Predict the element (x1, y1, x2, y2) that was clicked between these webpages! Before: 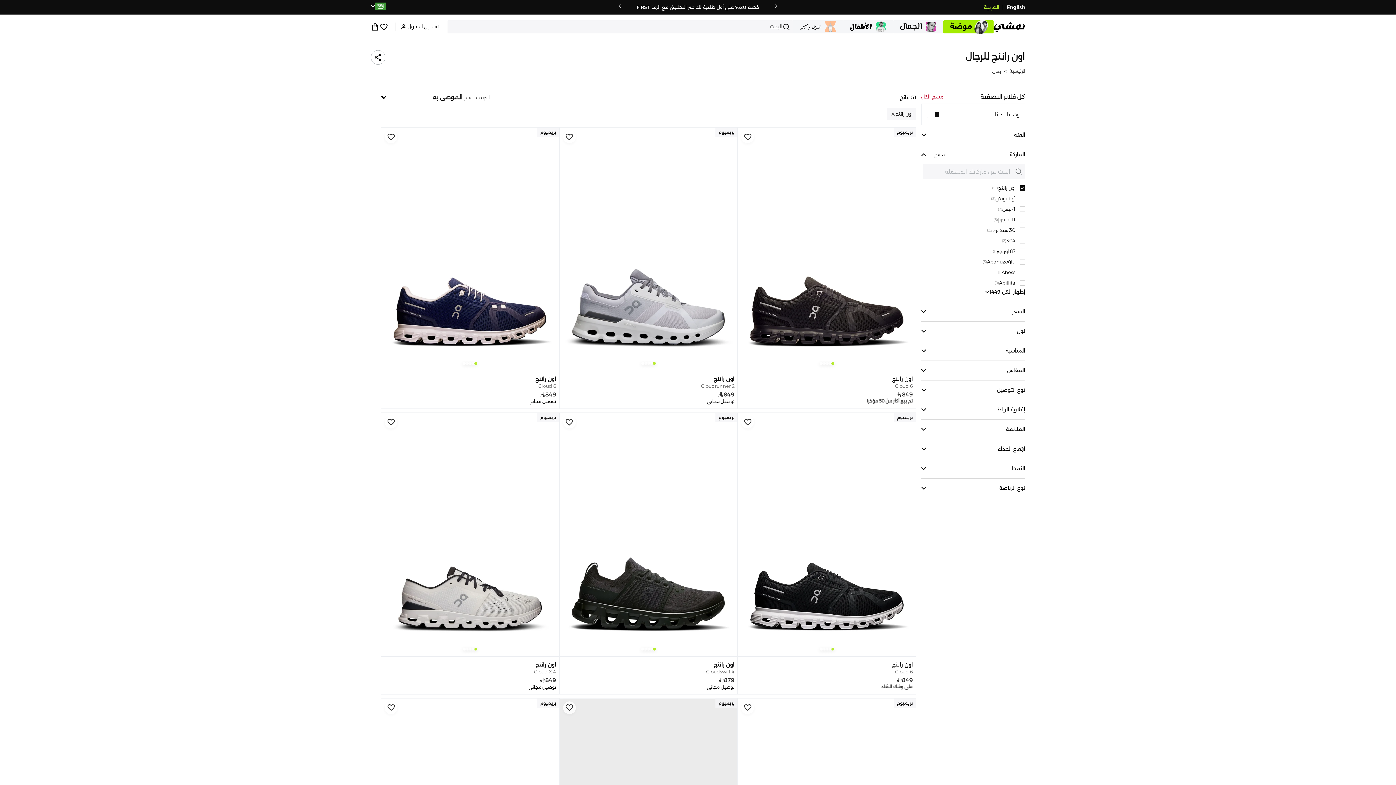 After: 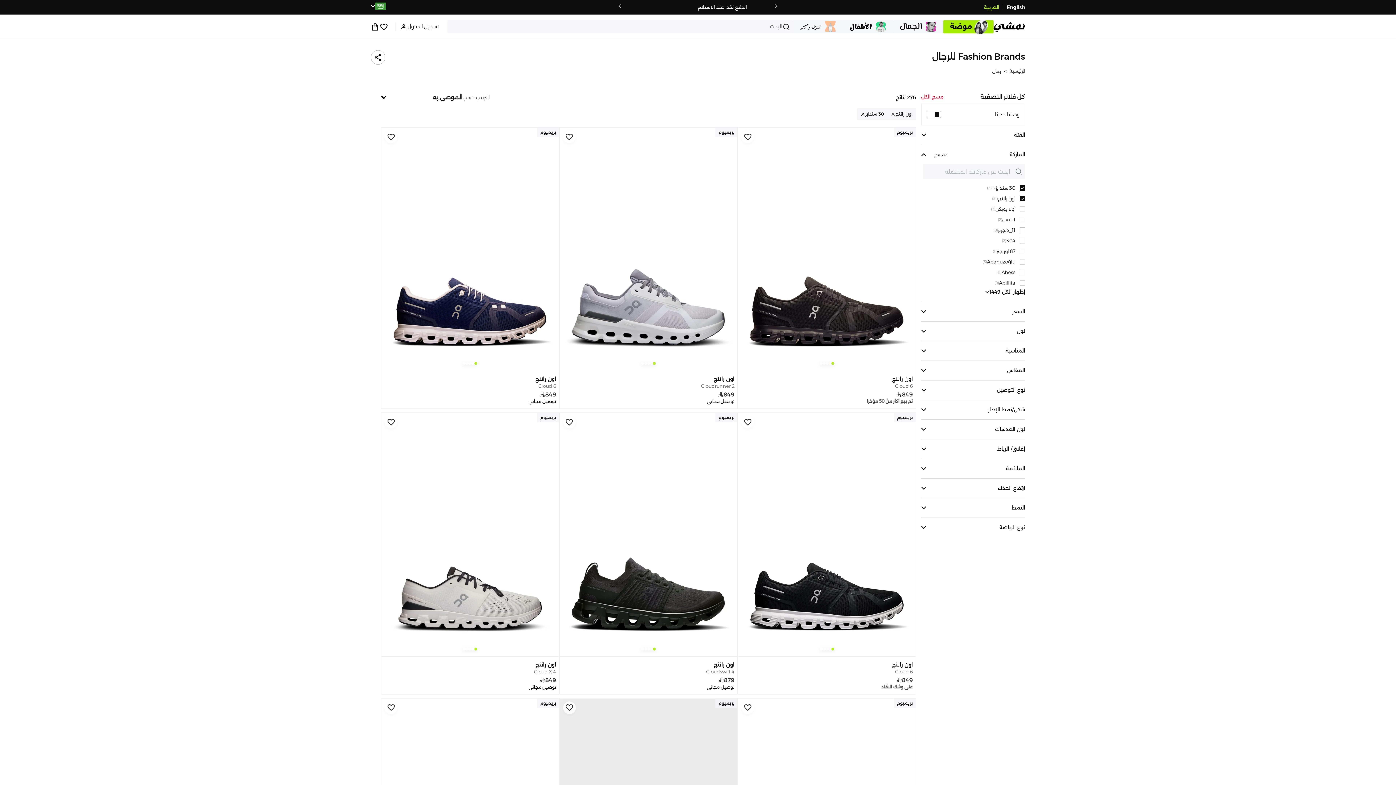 Action: bbox: (923, 225, 1025, 235) label: 30 سندايز
(225)